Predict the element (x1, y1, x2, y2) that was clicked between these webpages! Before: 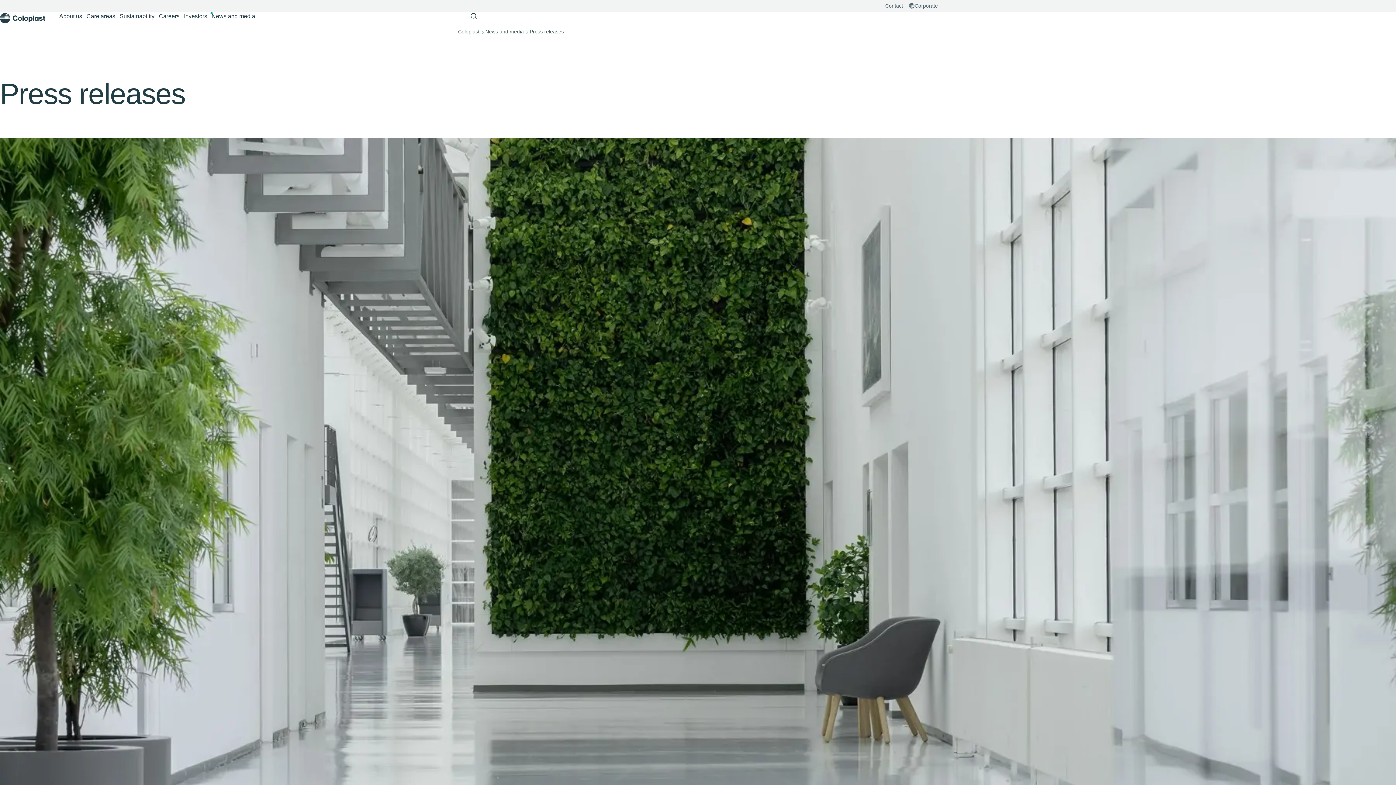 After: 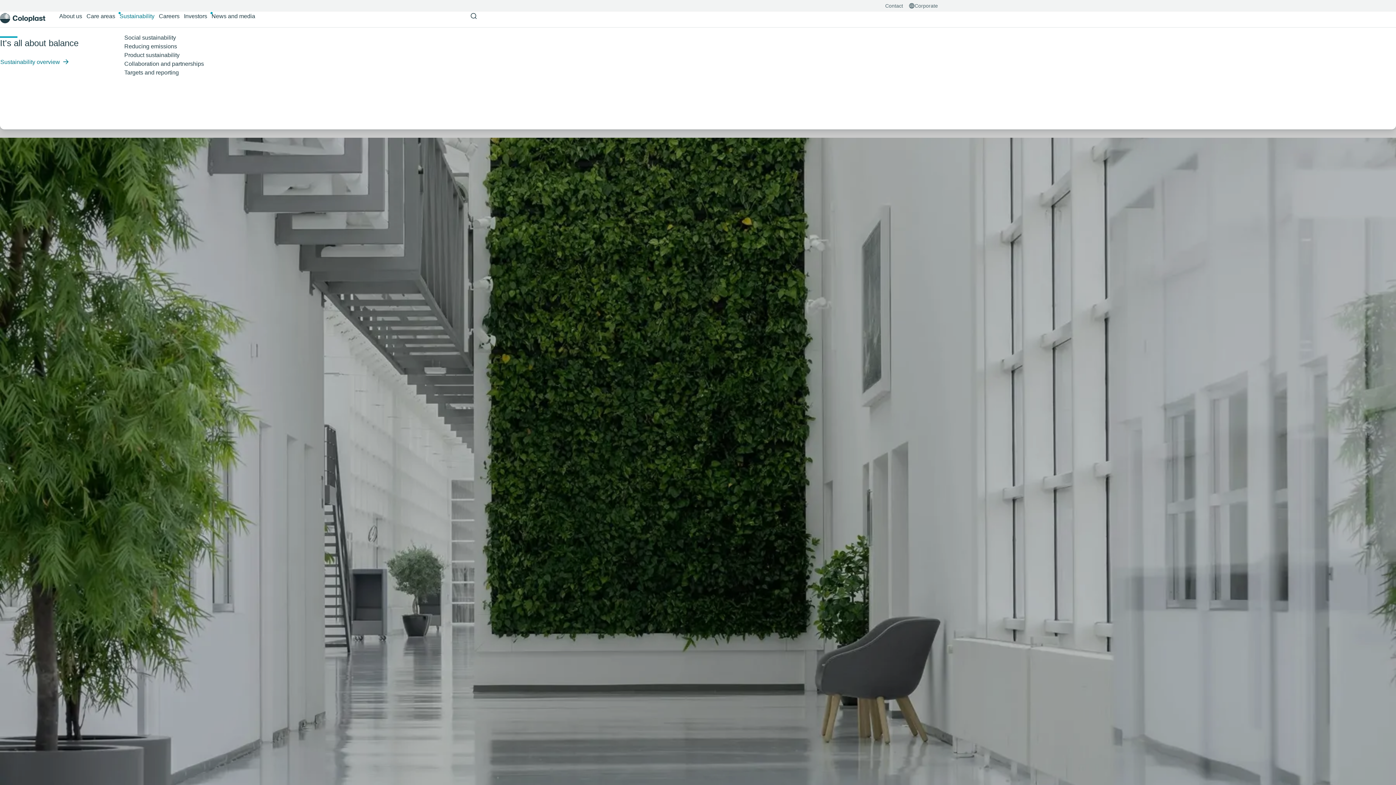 Action: bbox: (117, 11, 156, 21) label: Sustainability